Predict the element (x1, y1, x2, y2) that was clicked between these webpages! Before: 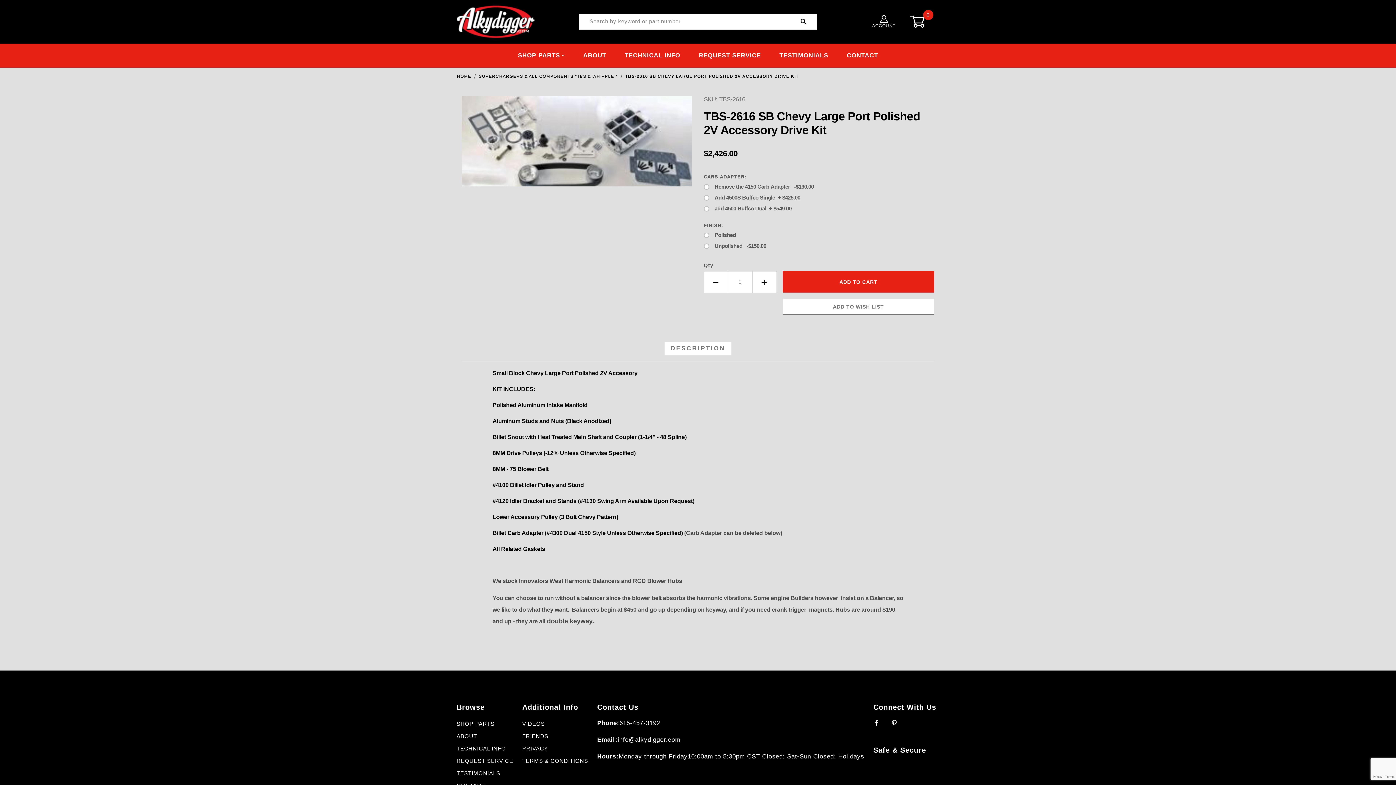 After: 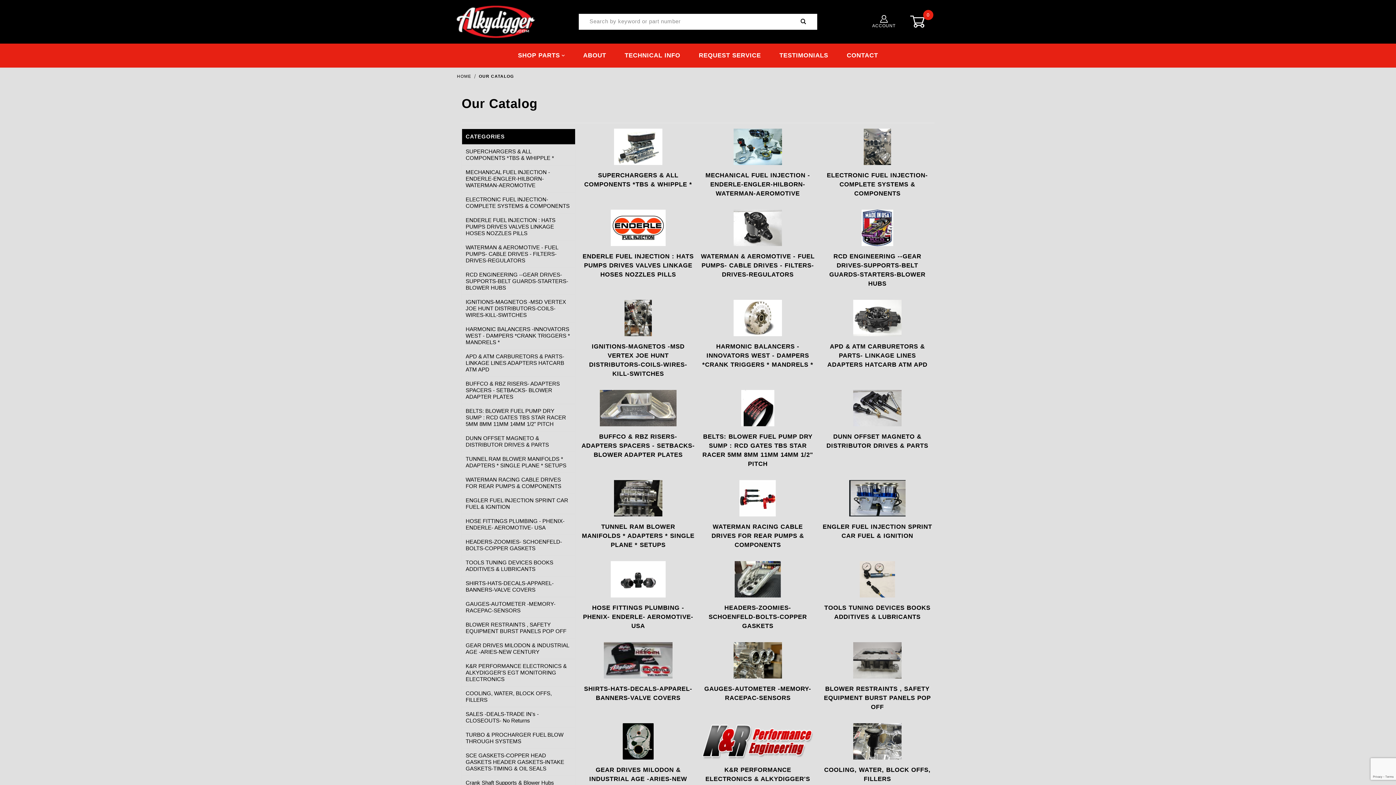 Action: label: SHOP PARTS bbox: (456, 719, 494, 729)